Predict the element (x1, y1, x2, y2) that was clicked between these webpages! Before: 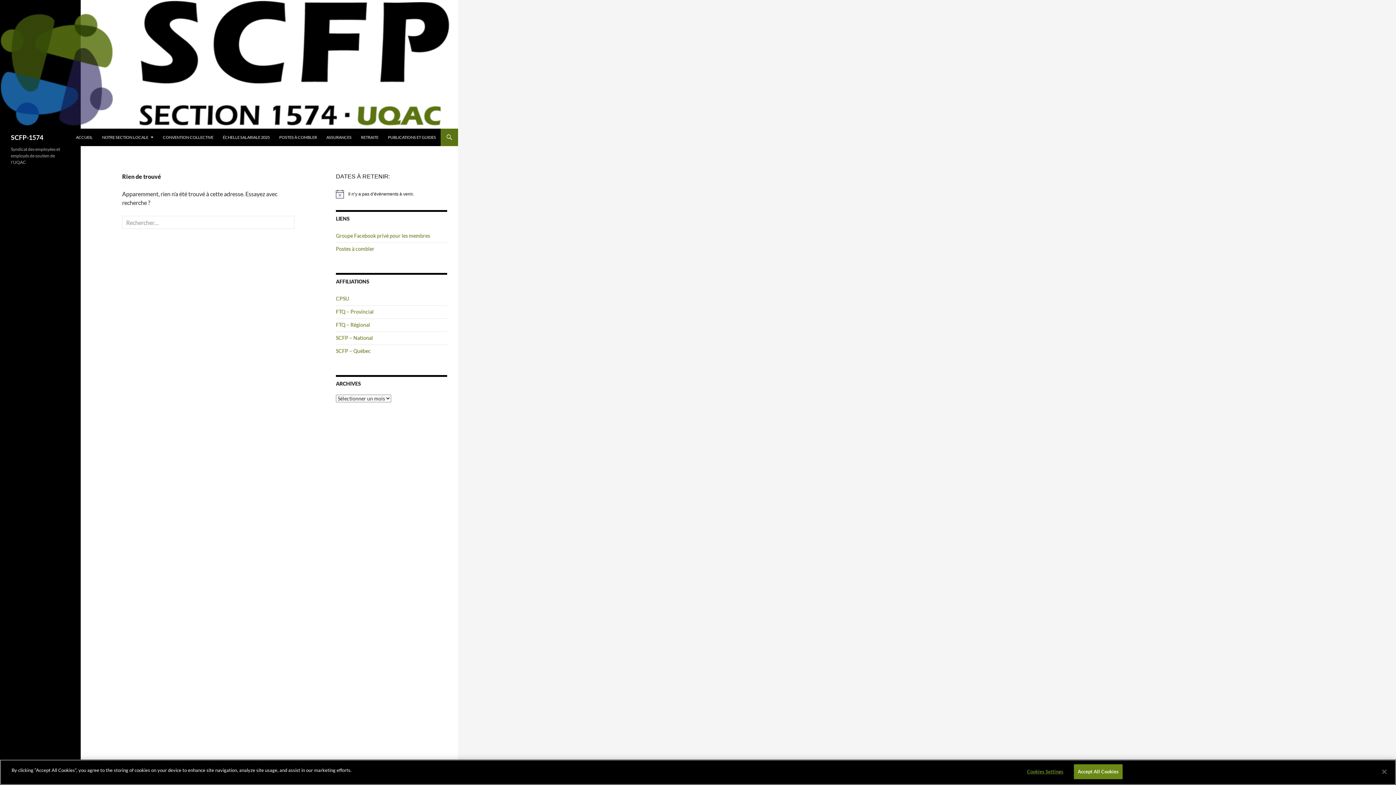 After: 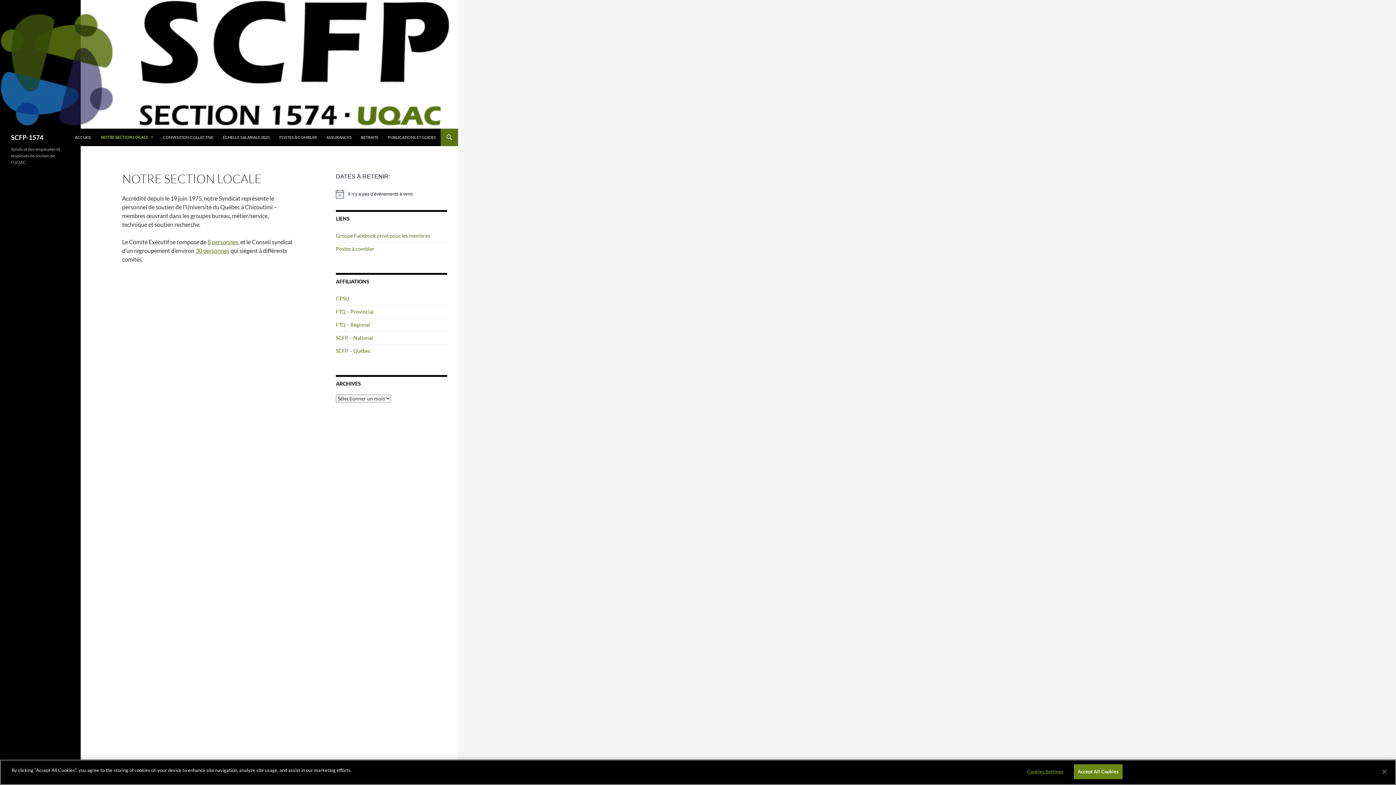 Action: bbox: (97, 128, 157, 146) label: NOTRE SECTION LOCALE